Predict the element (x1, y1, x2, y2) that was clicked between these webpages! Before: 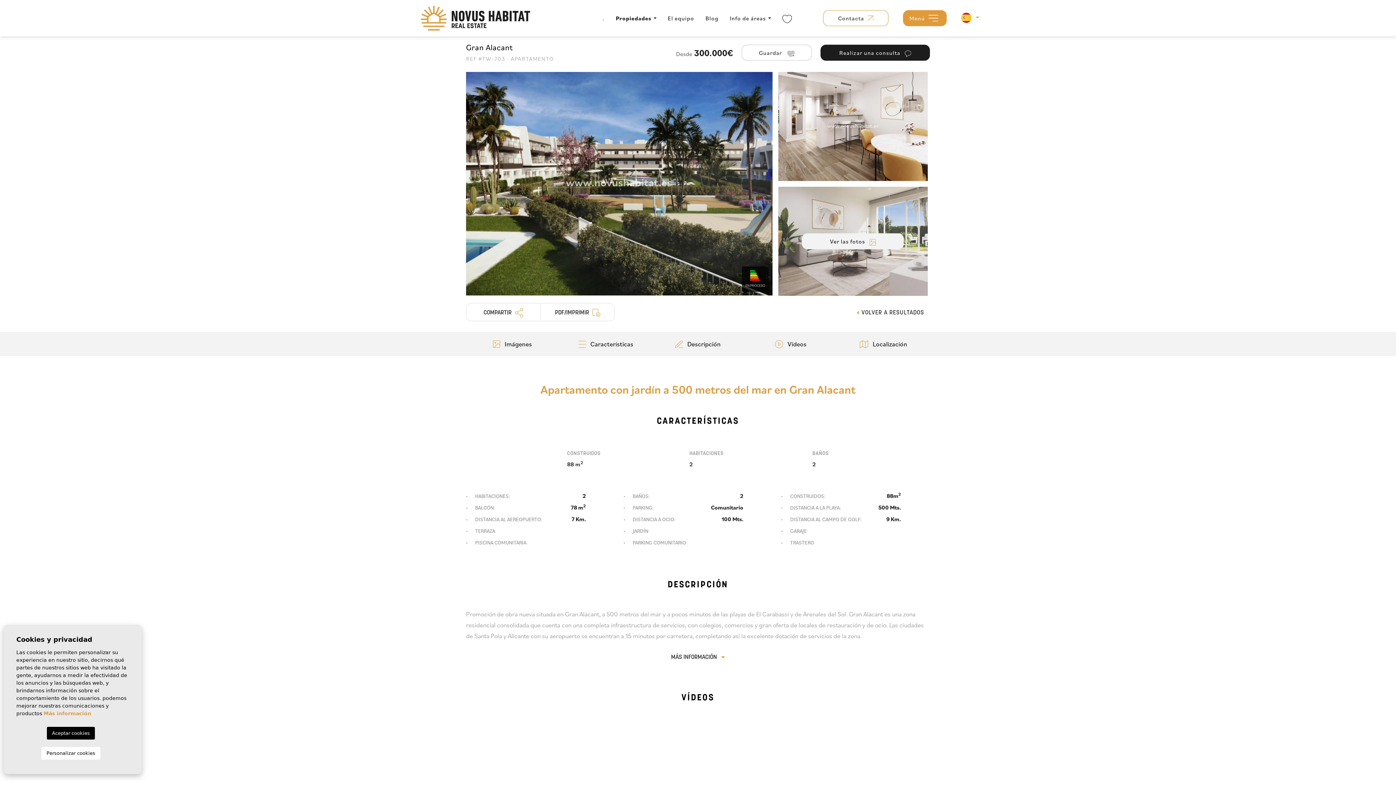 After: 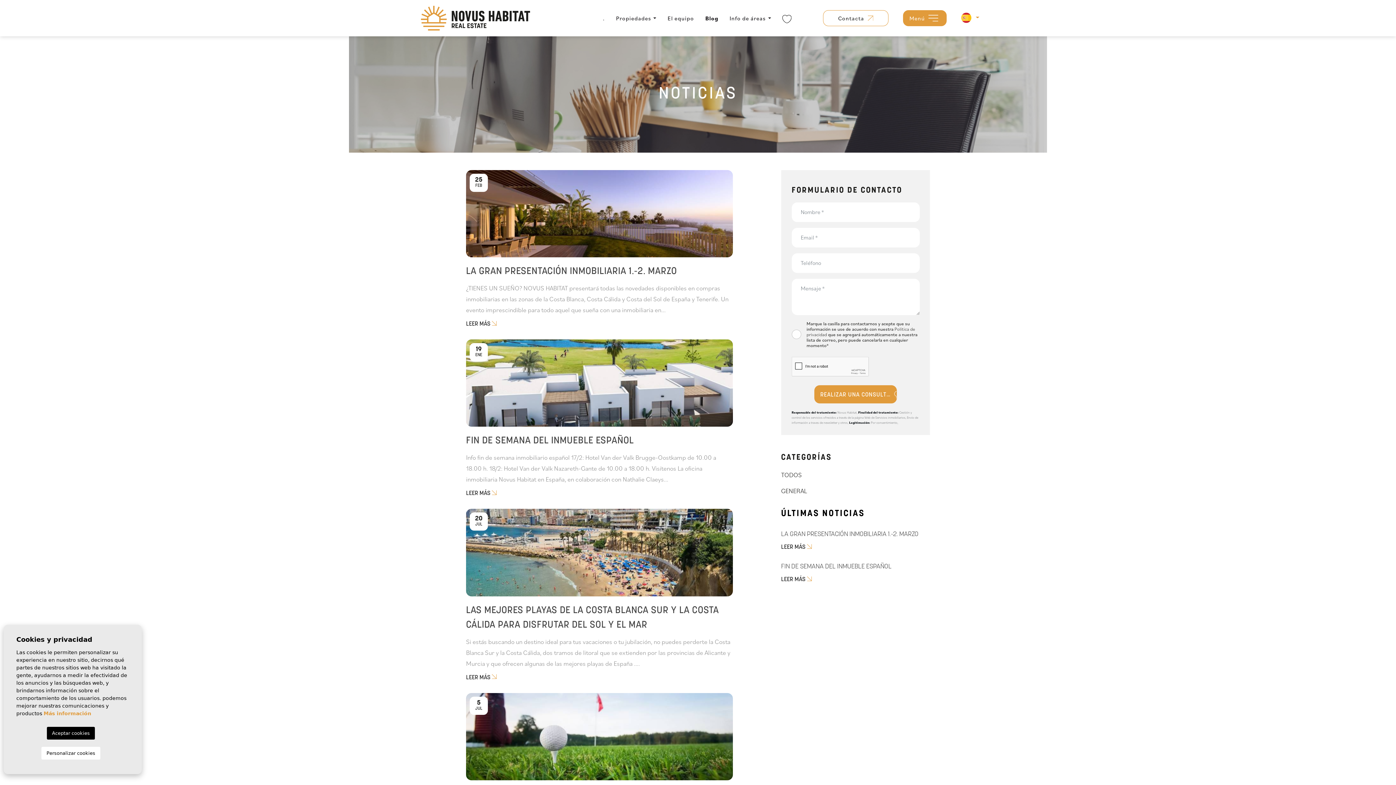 Action: label: Blog bbox: (705, 14, 718, 21)